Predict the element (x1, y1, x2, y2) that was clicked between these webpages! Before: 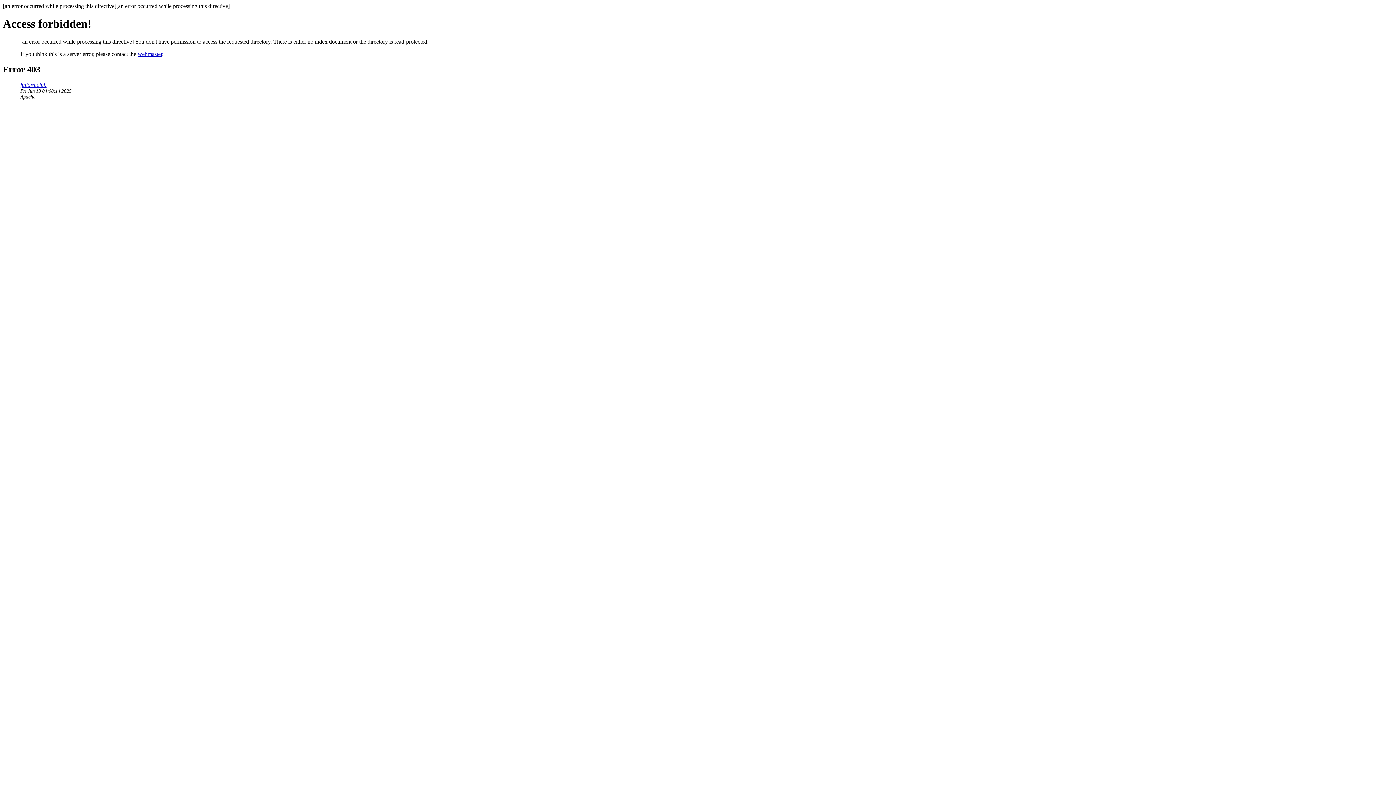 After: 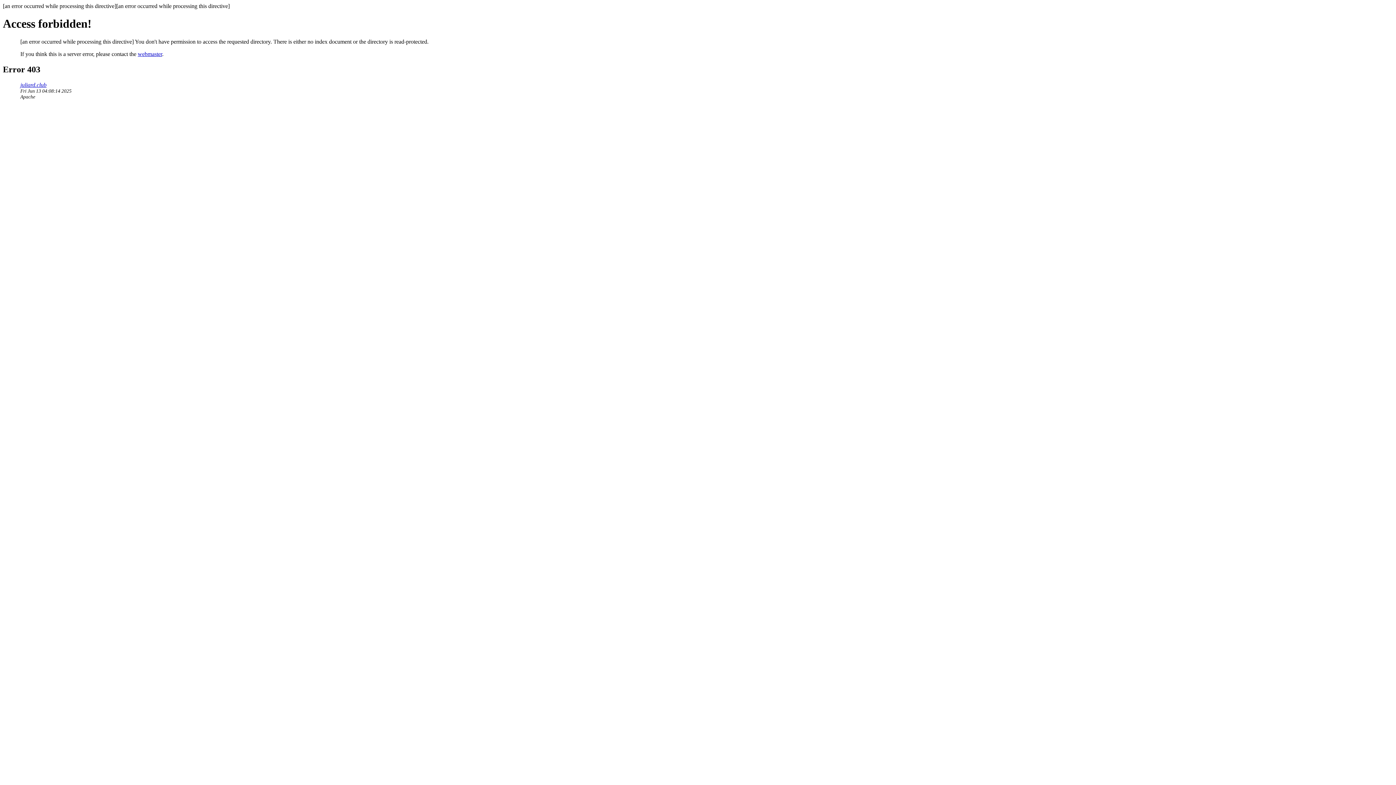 Action: label: webmaster bbox: (137, 50, 162, 57)